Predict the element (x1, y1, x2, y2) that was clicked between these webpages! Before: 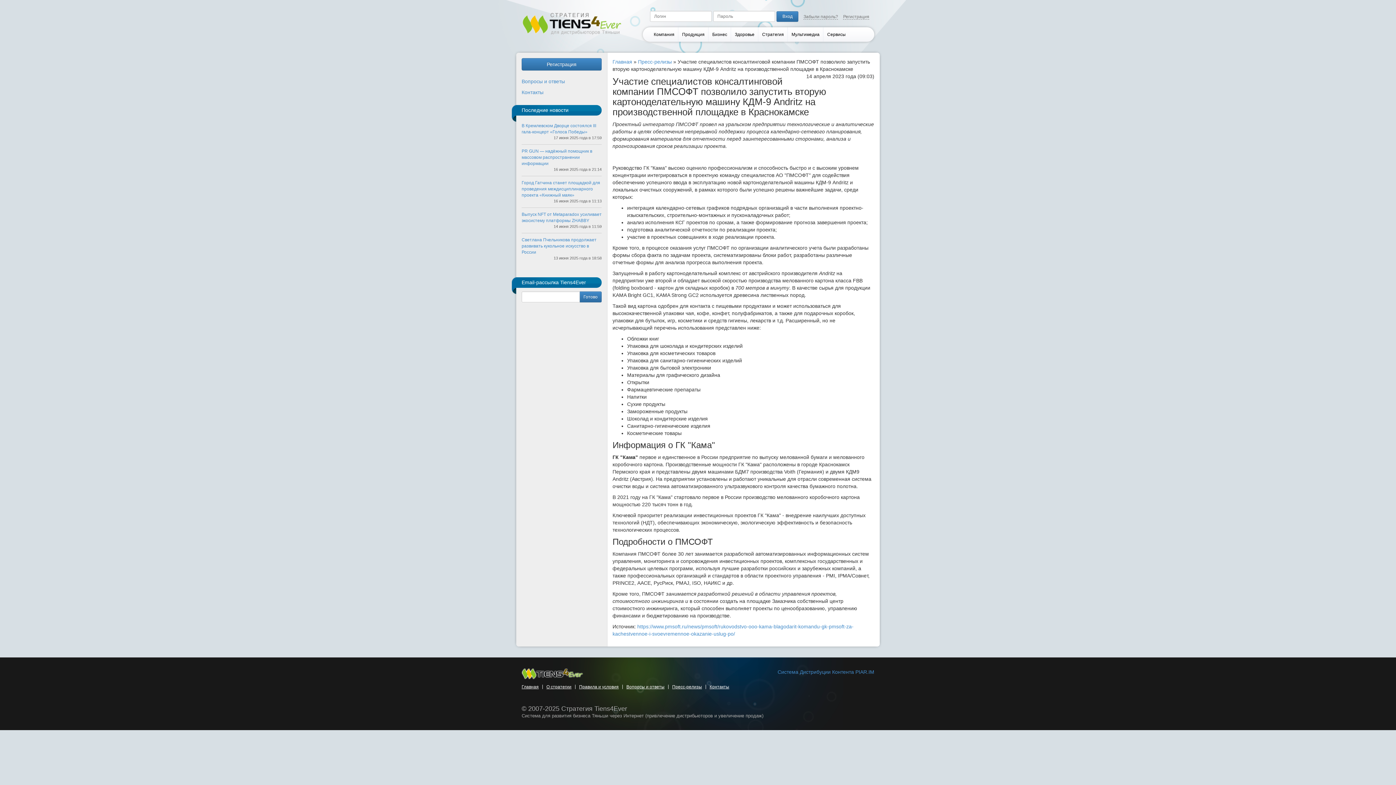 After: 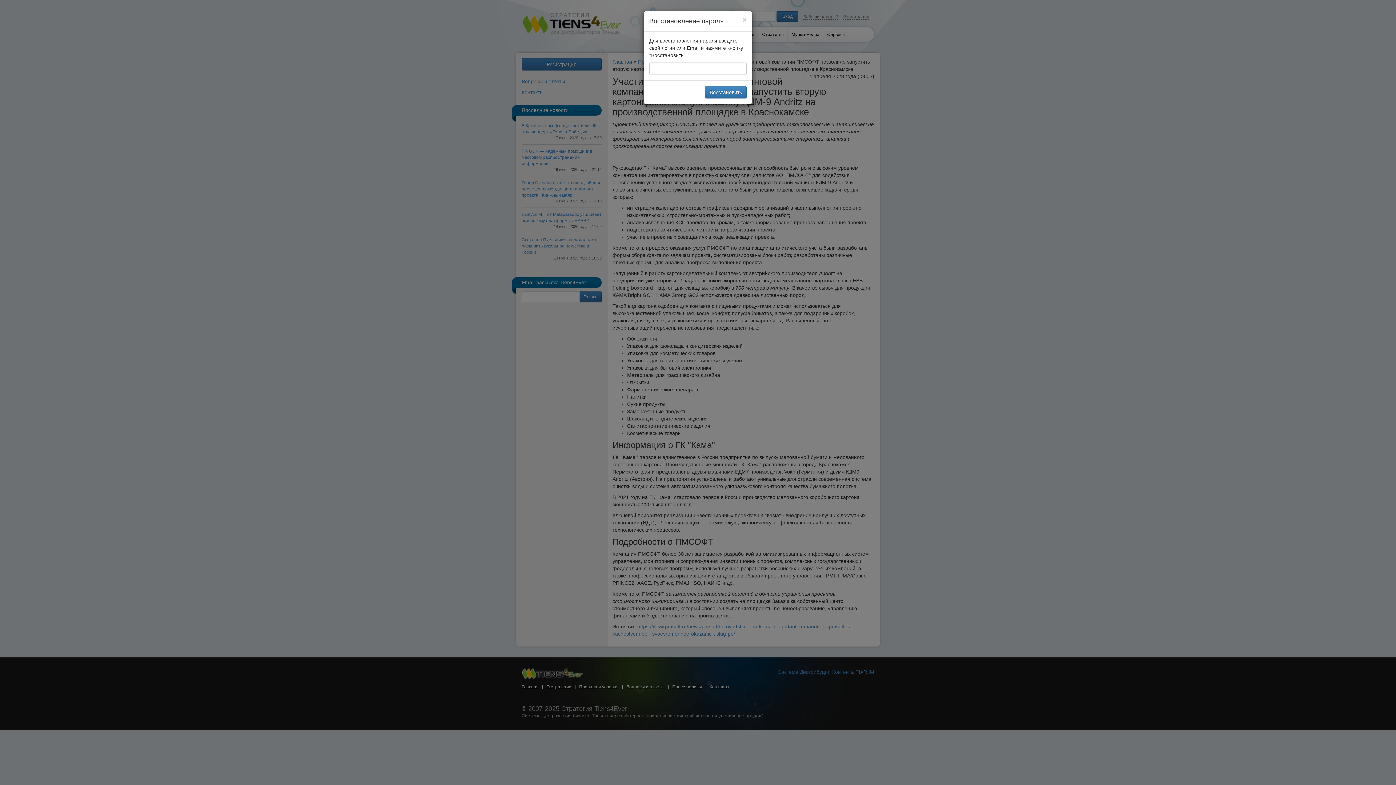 Action: bbox: (803, 14, 838, 19) label: Забыли пароль?